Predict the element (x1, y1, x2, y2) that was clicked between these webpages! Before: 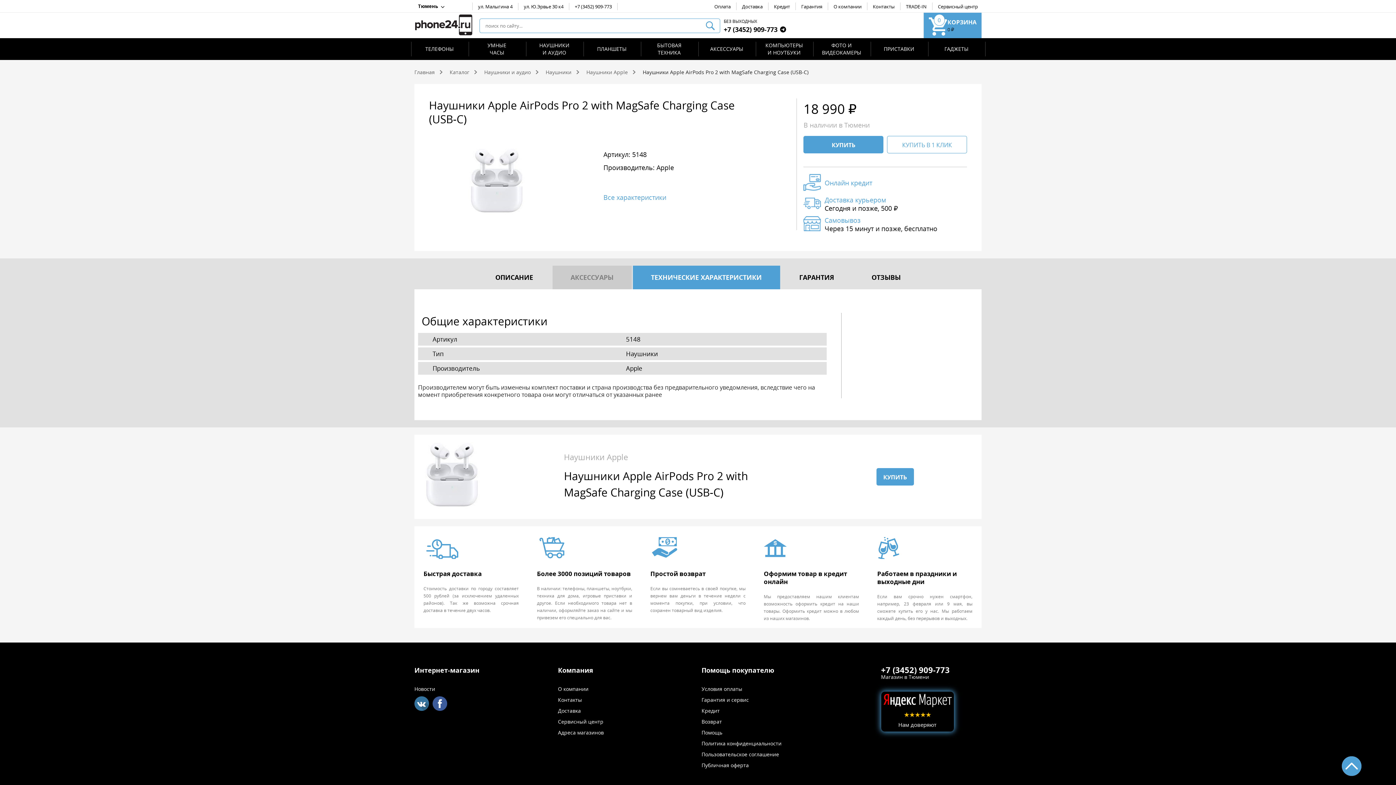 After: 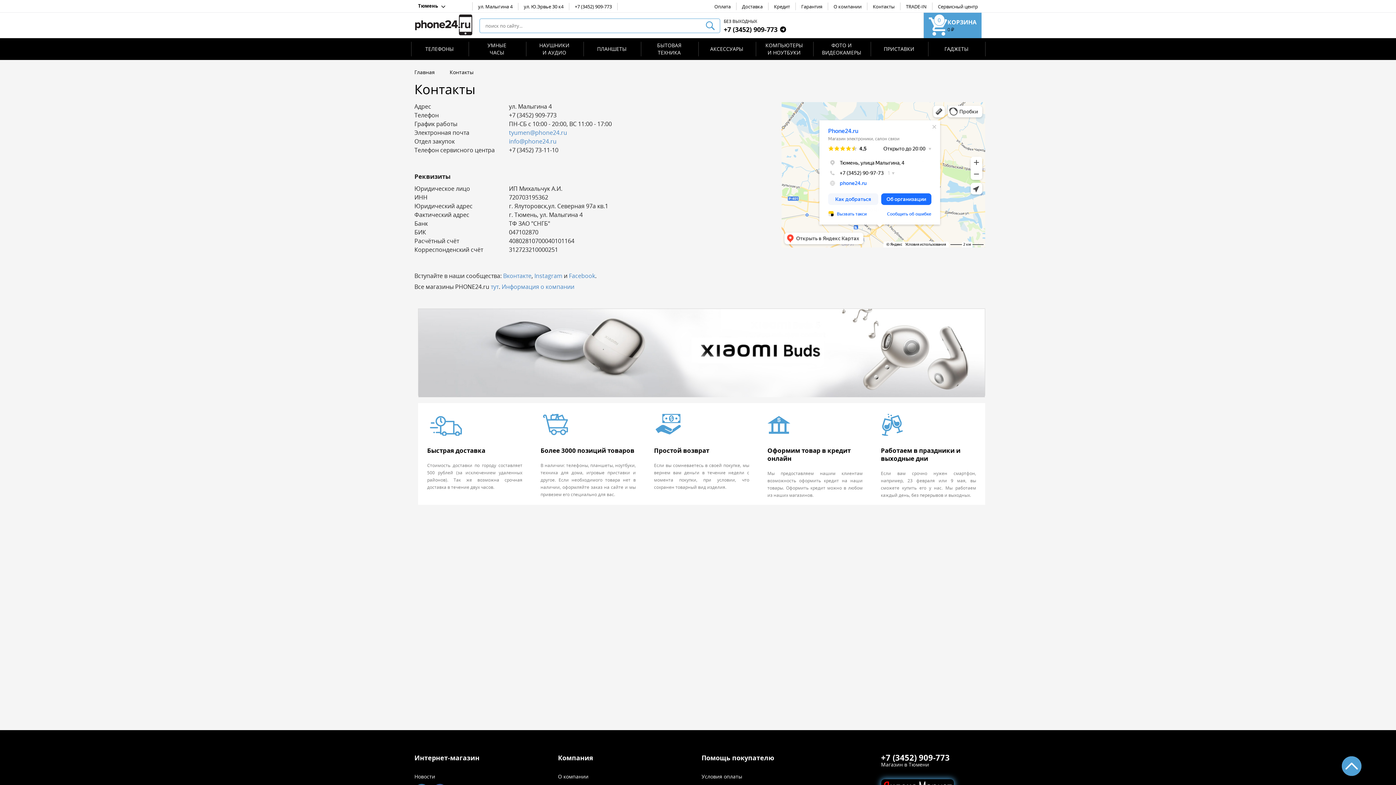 Action: label: Контакты bbox: (558, 696, 582, 703)